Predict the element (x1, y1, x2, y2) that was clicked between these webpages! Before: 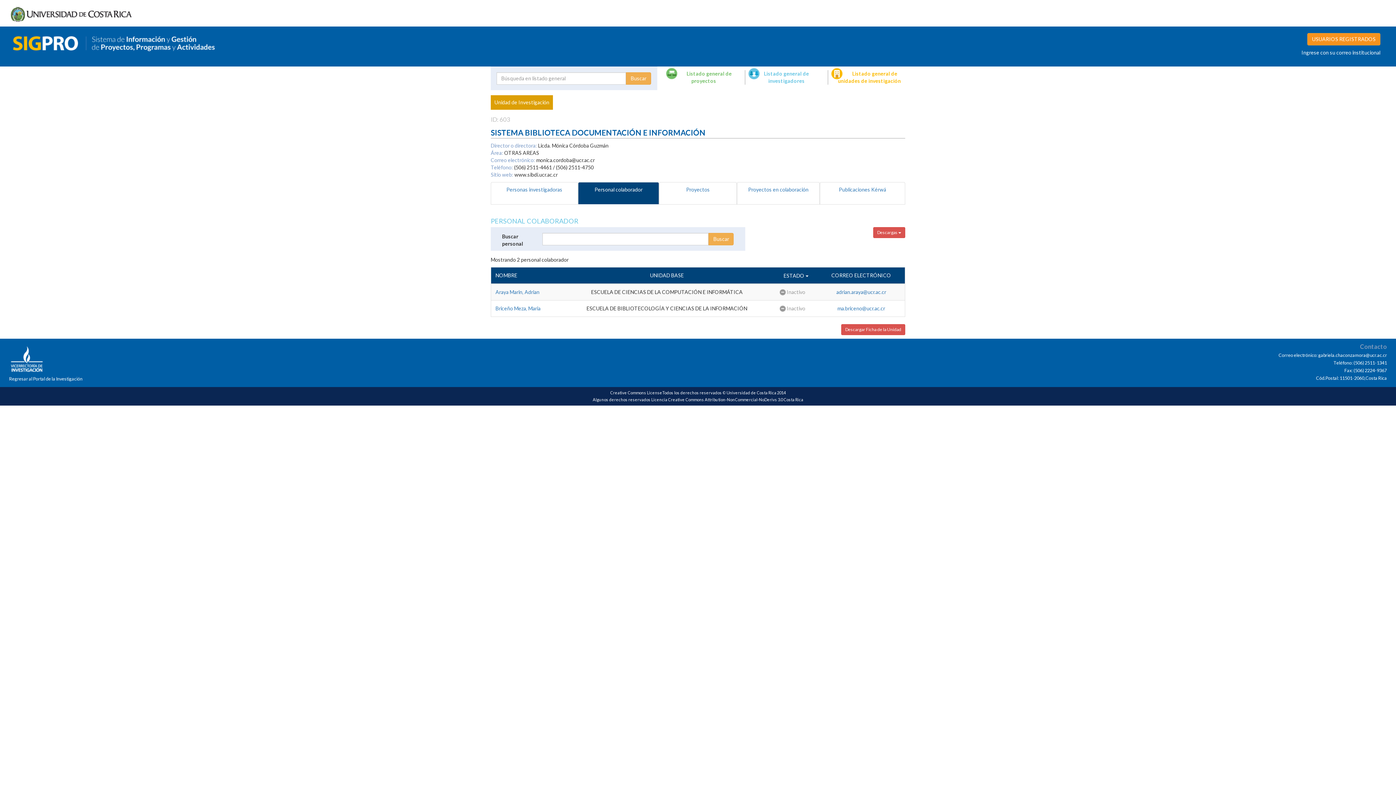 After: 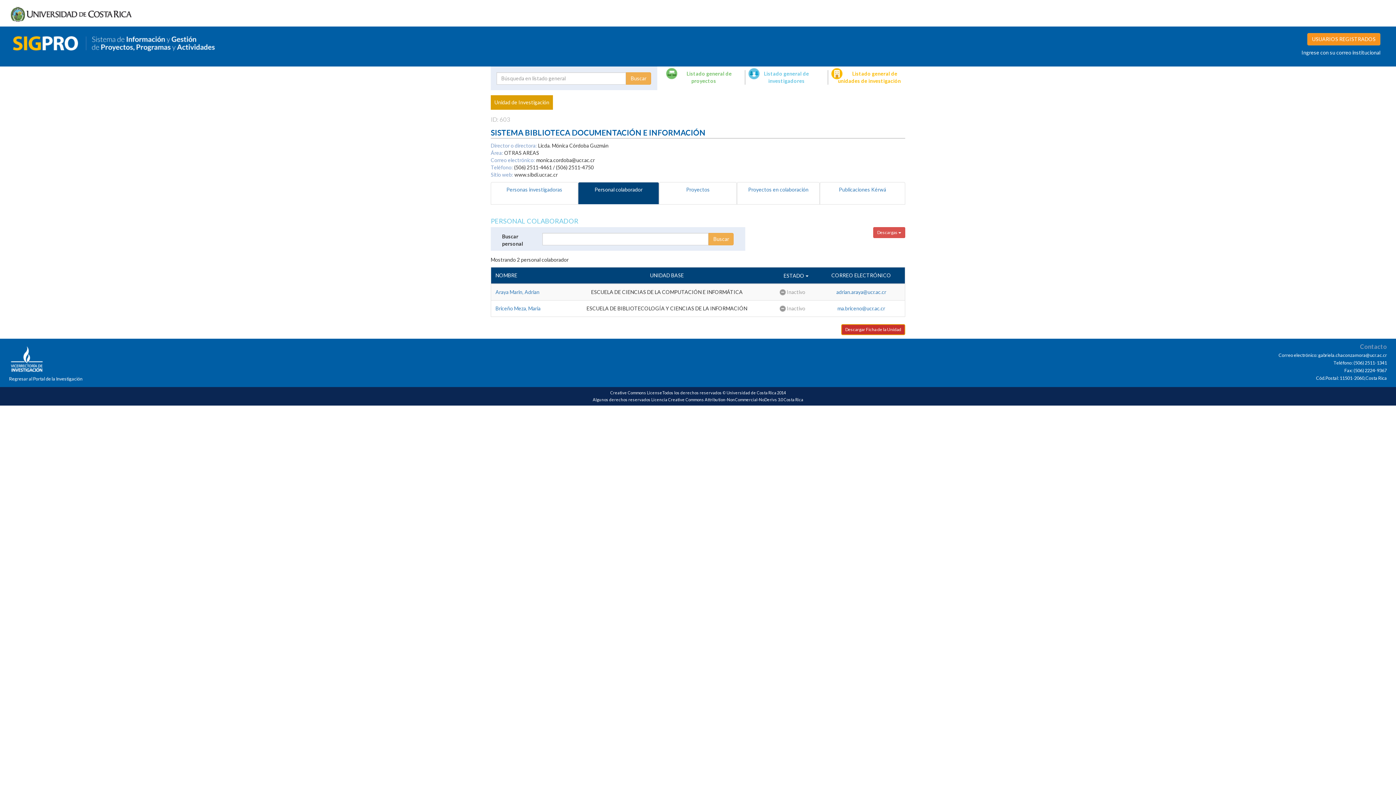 Action: label: Descargar Ficha de la Unidad bbox: (841, 324, 905, 335)